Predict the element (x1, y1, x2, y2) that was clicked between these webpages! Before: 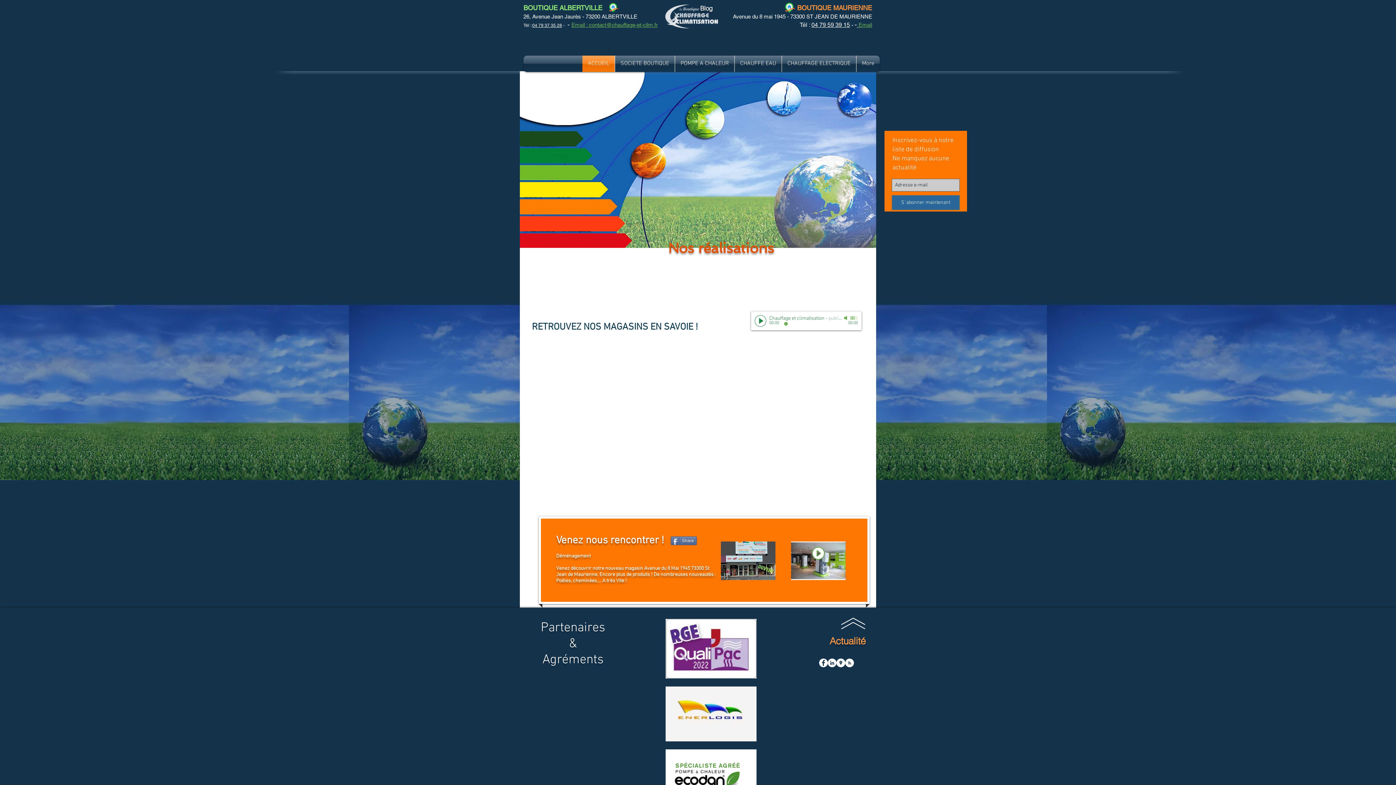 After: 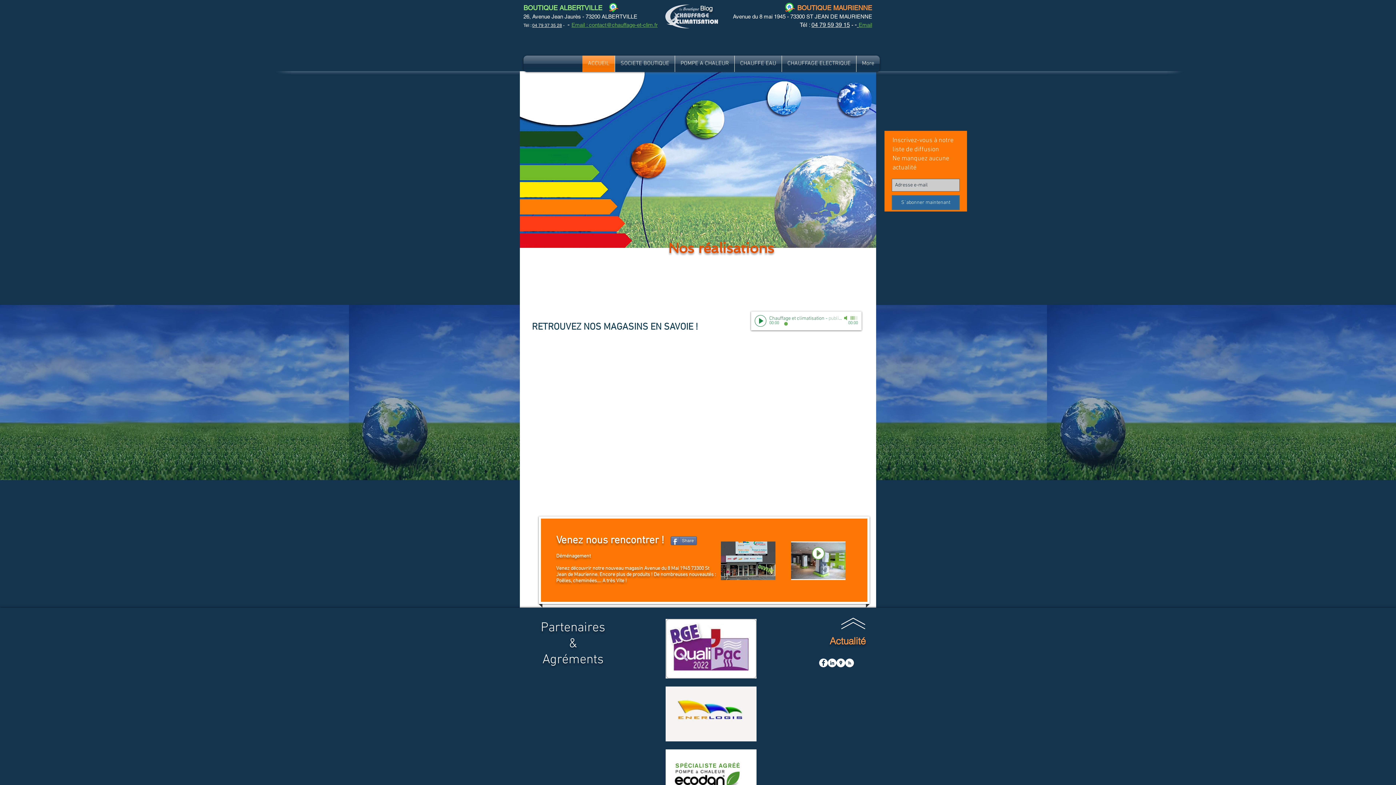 Action: label: Google Adresses - Cercle Blanc bbox: (836, 658, 845, 667)